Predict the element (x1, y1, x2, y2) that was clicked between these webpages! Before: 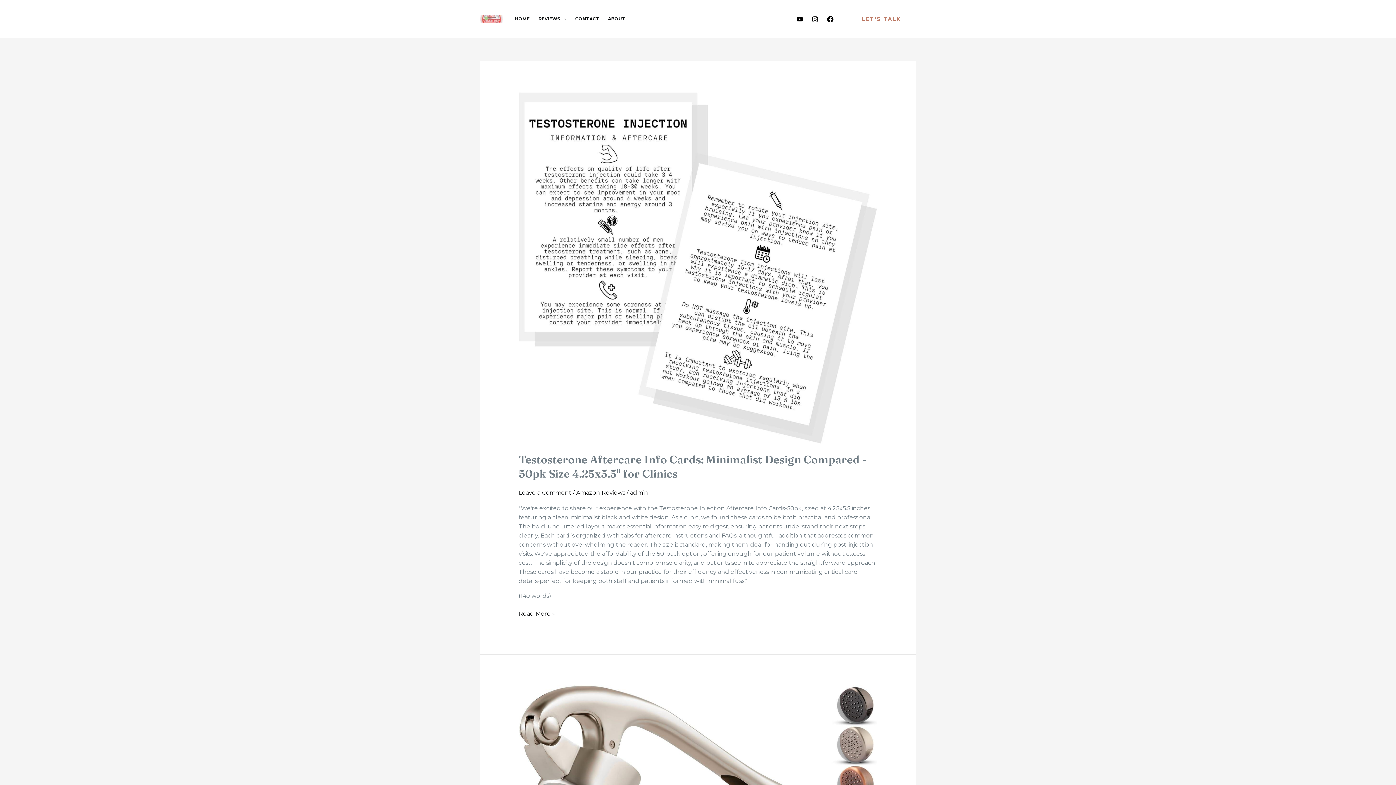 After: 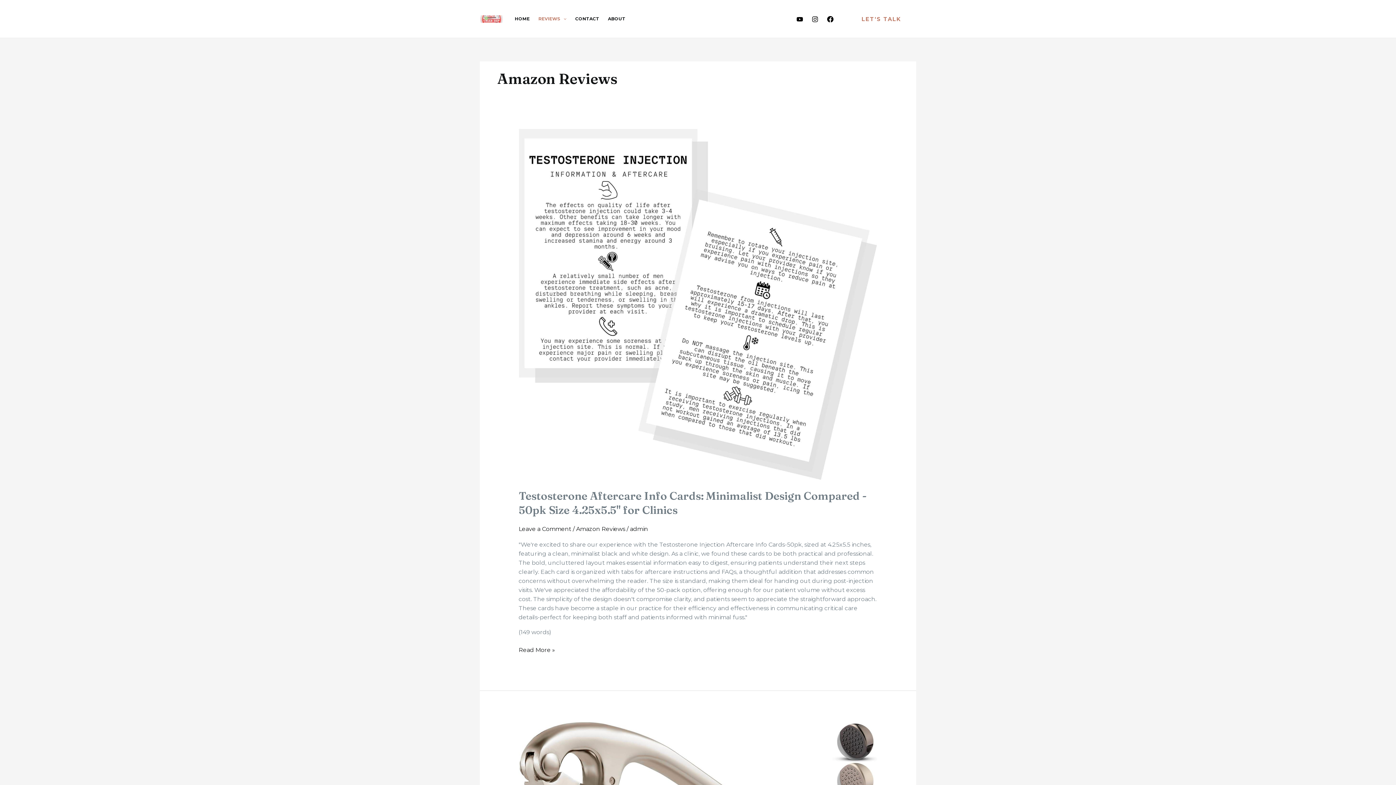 Action: label: Amazon Reviews bbox: (576, 489, 625, 496)